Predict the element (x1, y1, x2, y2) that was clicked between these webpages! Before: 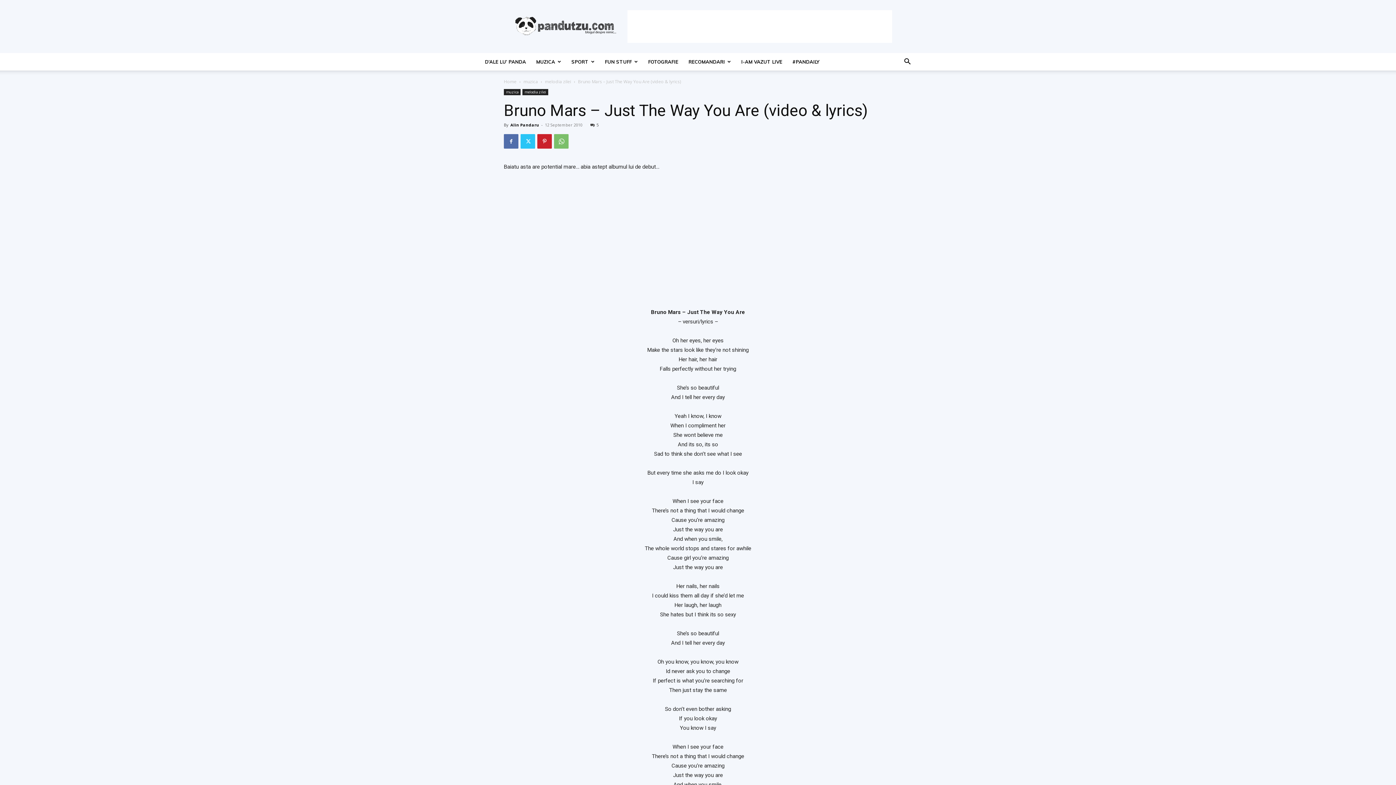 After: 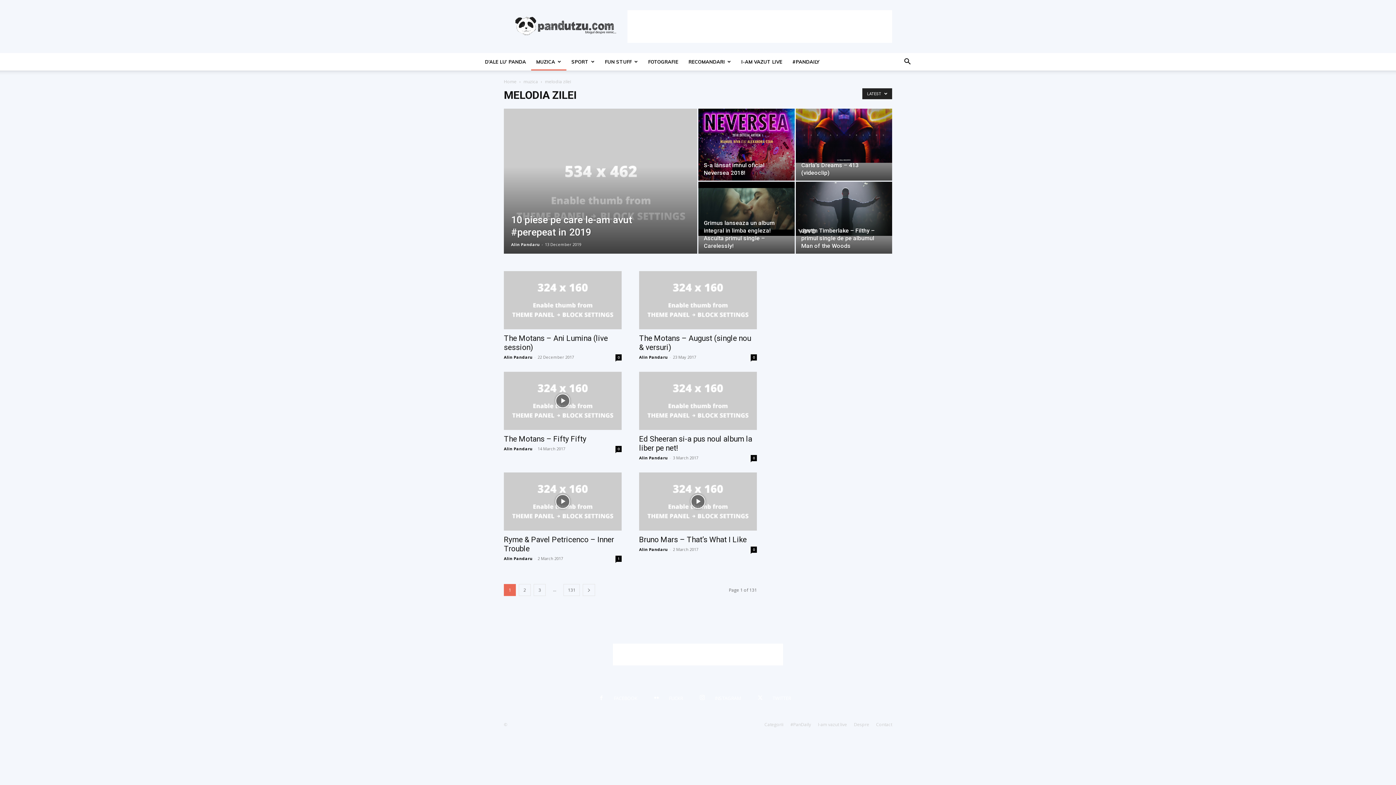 Action: label: melodia zilei bbox: (522, 89, 548, 95)